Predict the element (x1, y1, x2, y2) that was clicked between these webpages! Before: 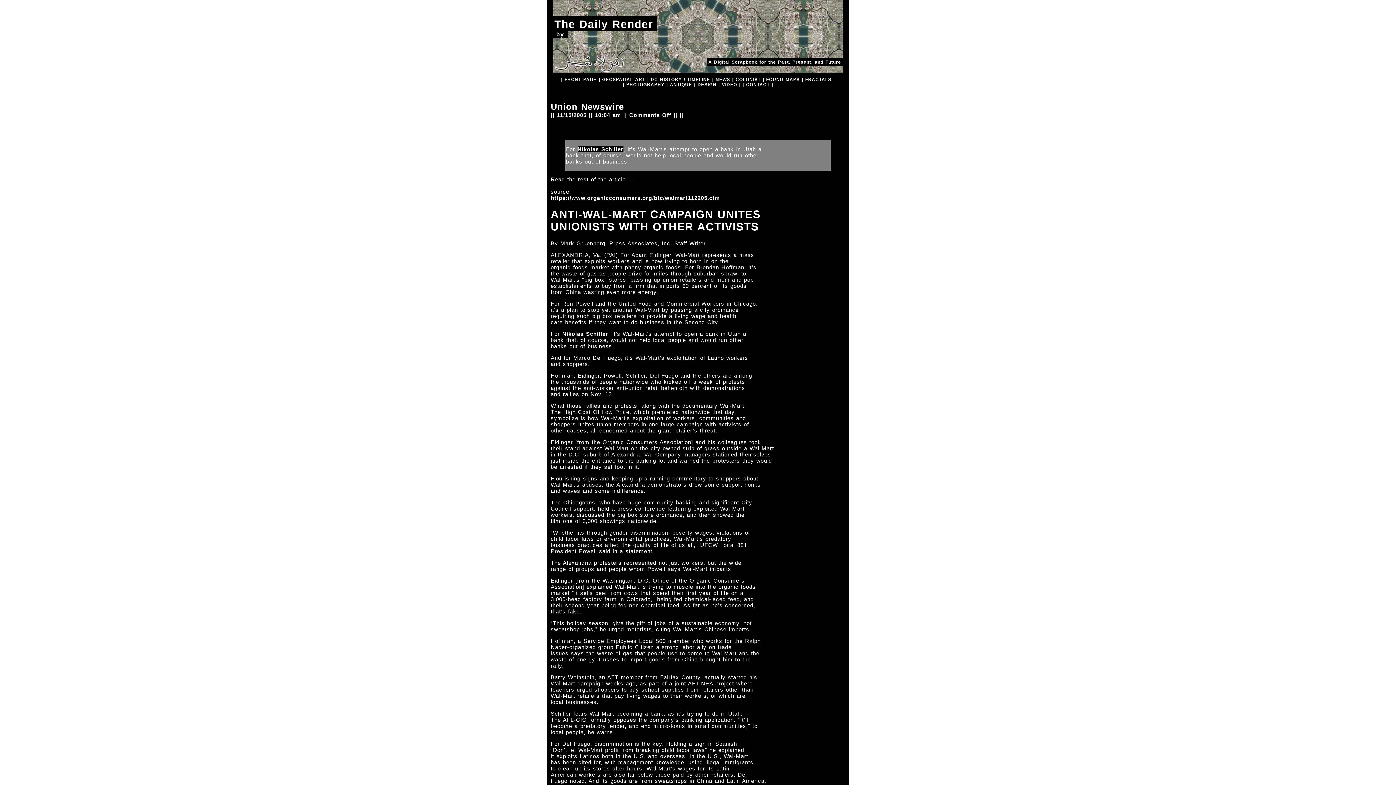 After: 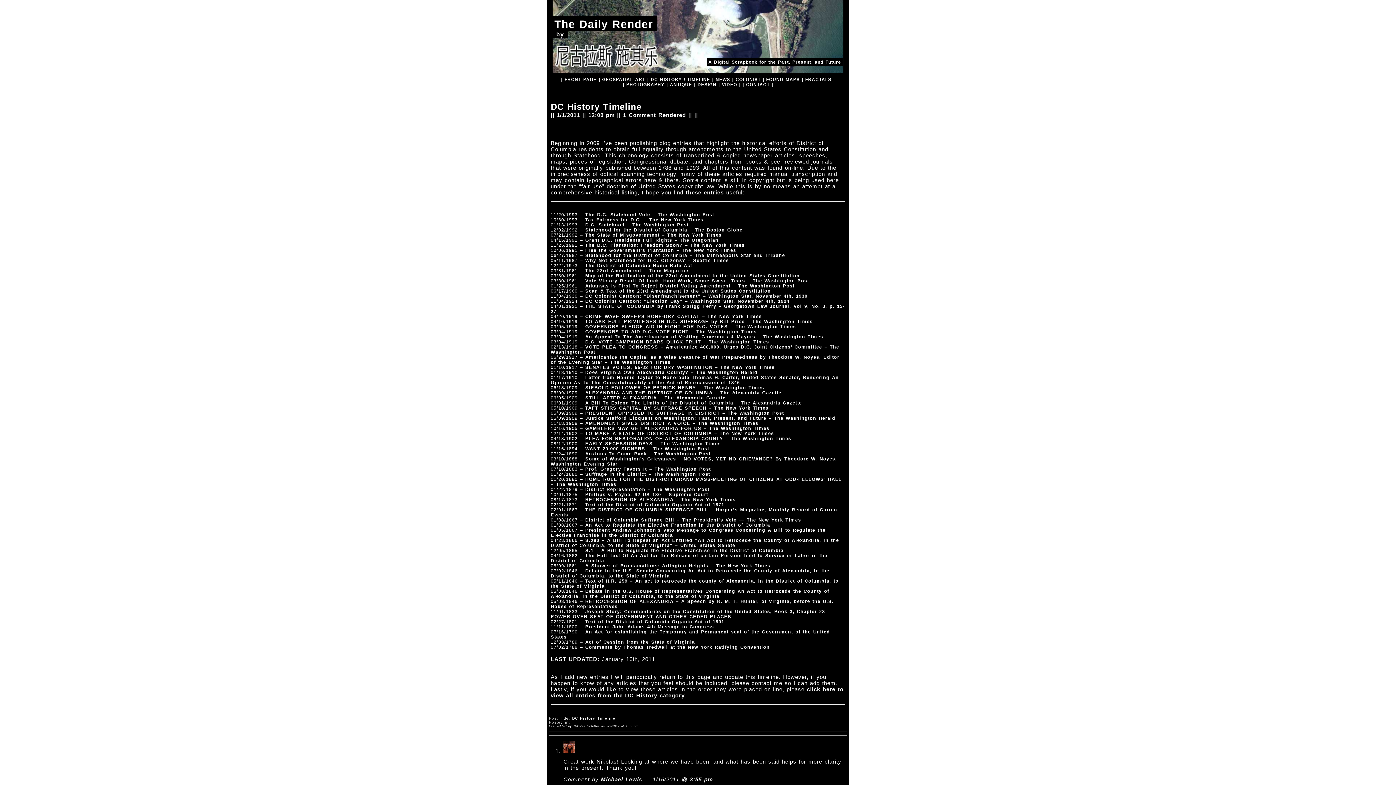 Action: label: TIMELINE bbox: (687, 77, 710, 82)